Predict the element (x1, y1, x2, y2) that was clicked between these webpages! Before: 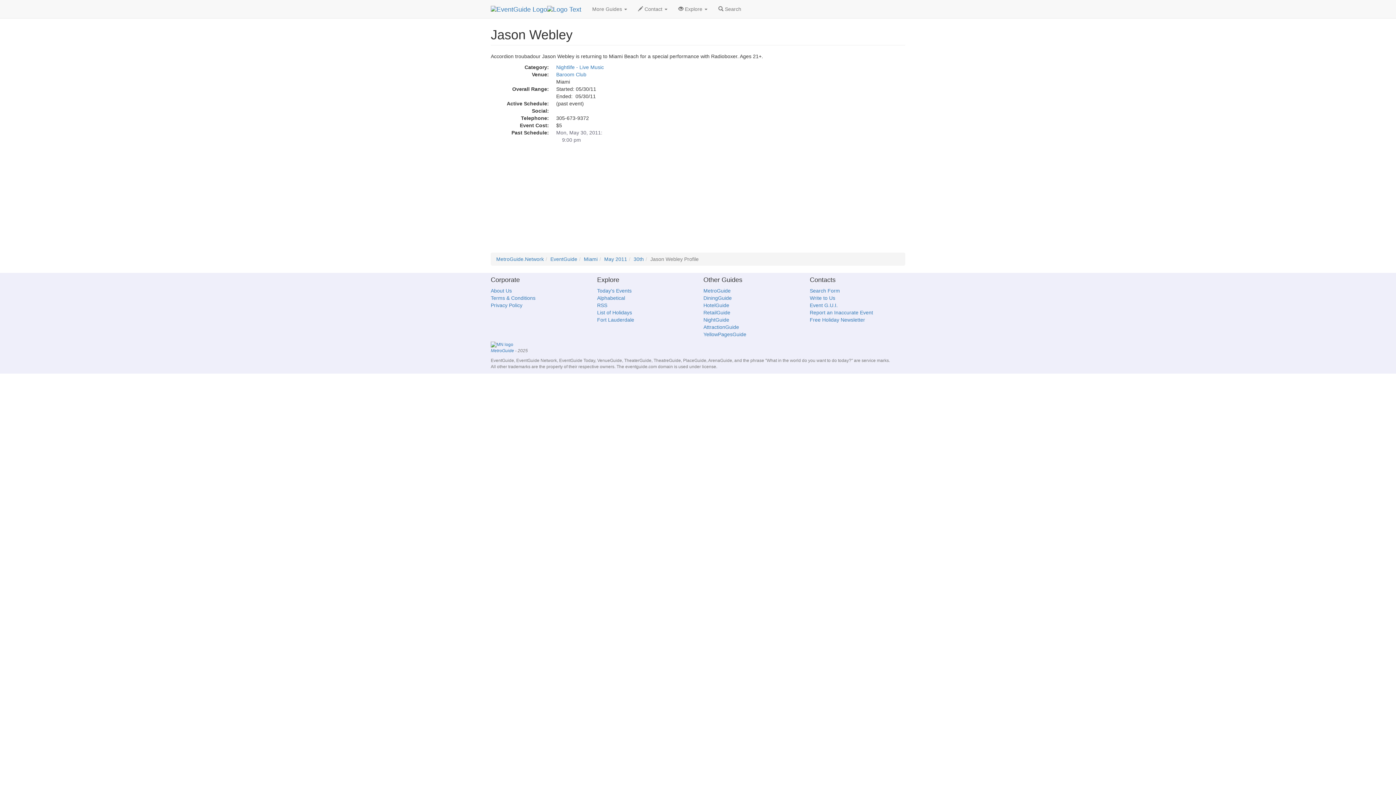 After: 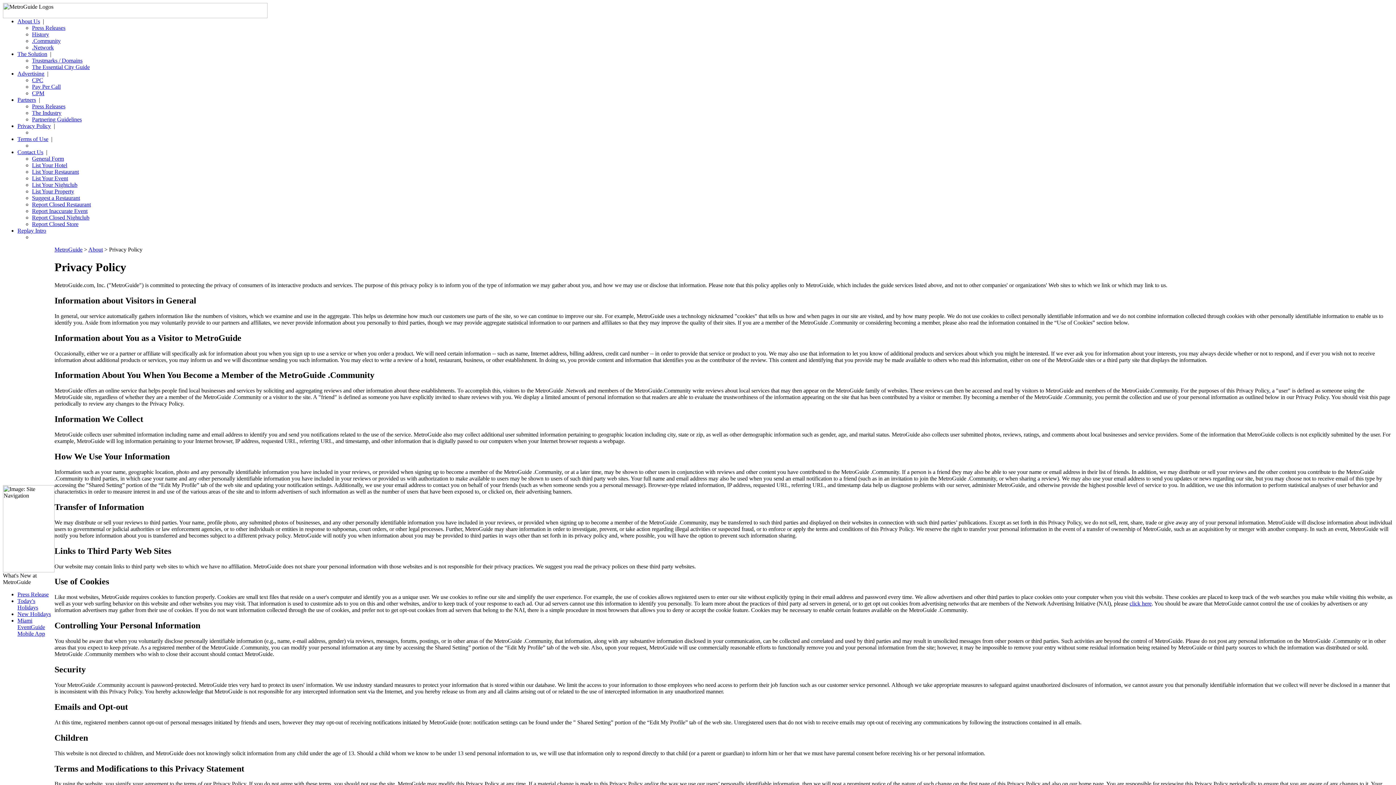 Action: label: Privacy Policy bbox: (490, 302, 522, 308)